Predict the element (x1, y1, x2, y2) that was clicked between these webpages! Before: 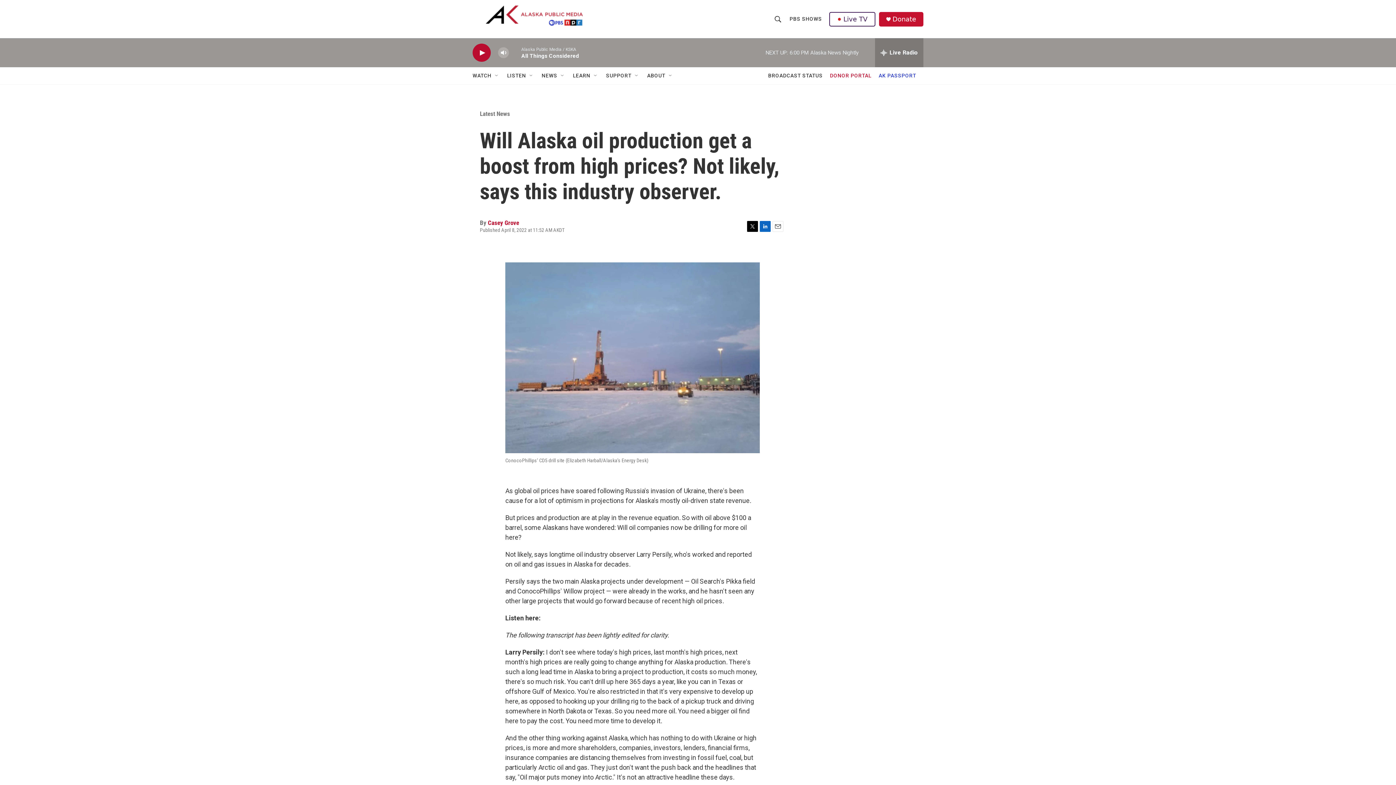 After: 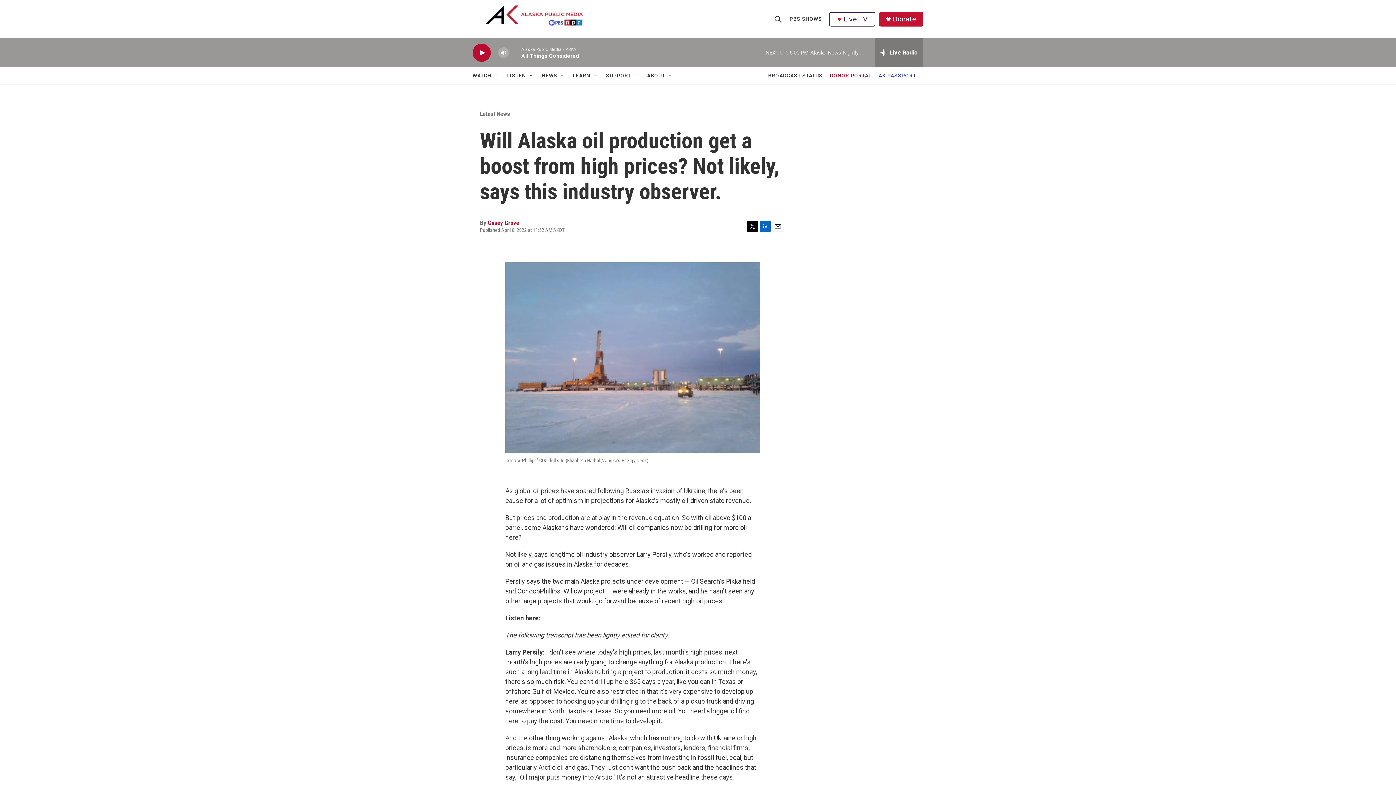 Action: bbox: (830, 67, 871, 84) label: DONOR PORTAL